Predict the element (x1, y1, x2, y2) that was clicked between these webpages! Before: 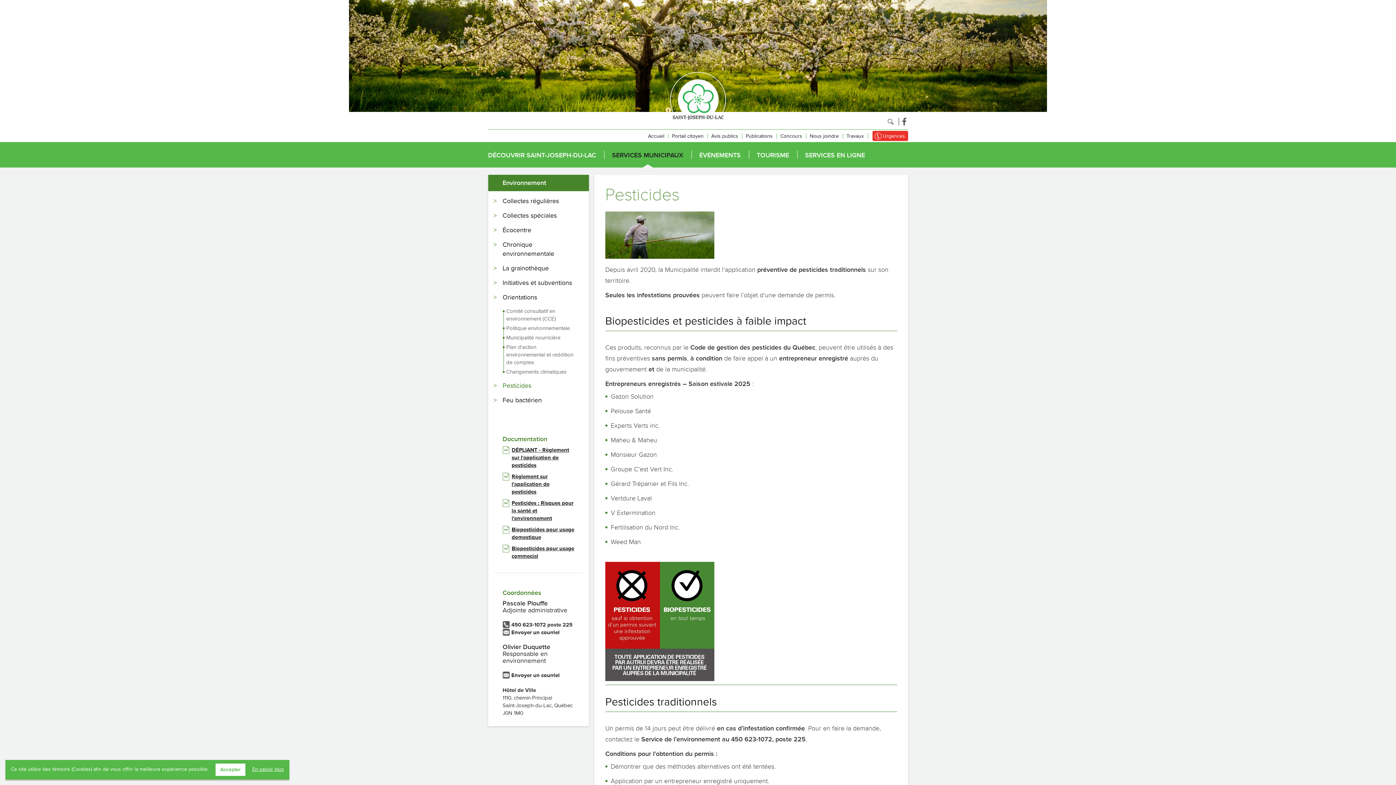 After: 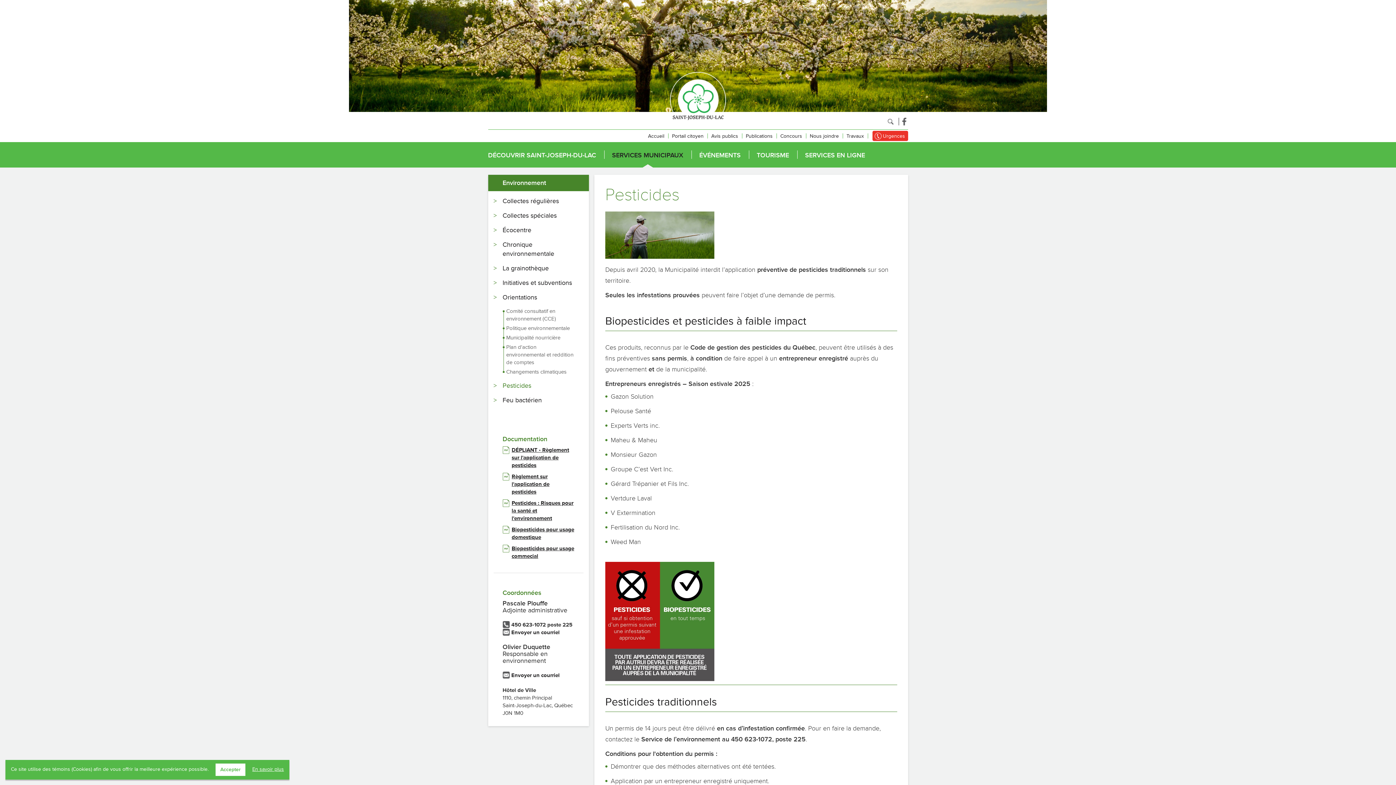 Action: label: Facebook bbox: (902, 117, 906, 125)